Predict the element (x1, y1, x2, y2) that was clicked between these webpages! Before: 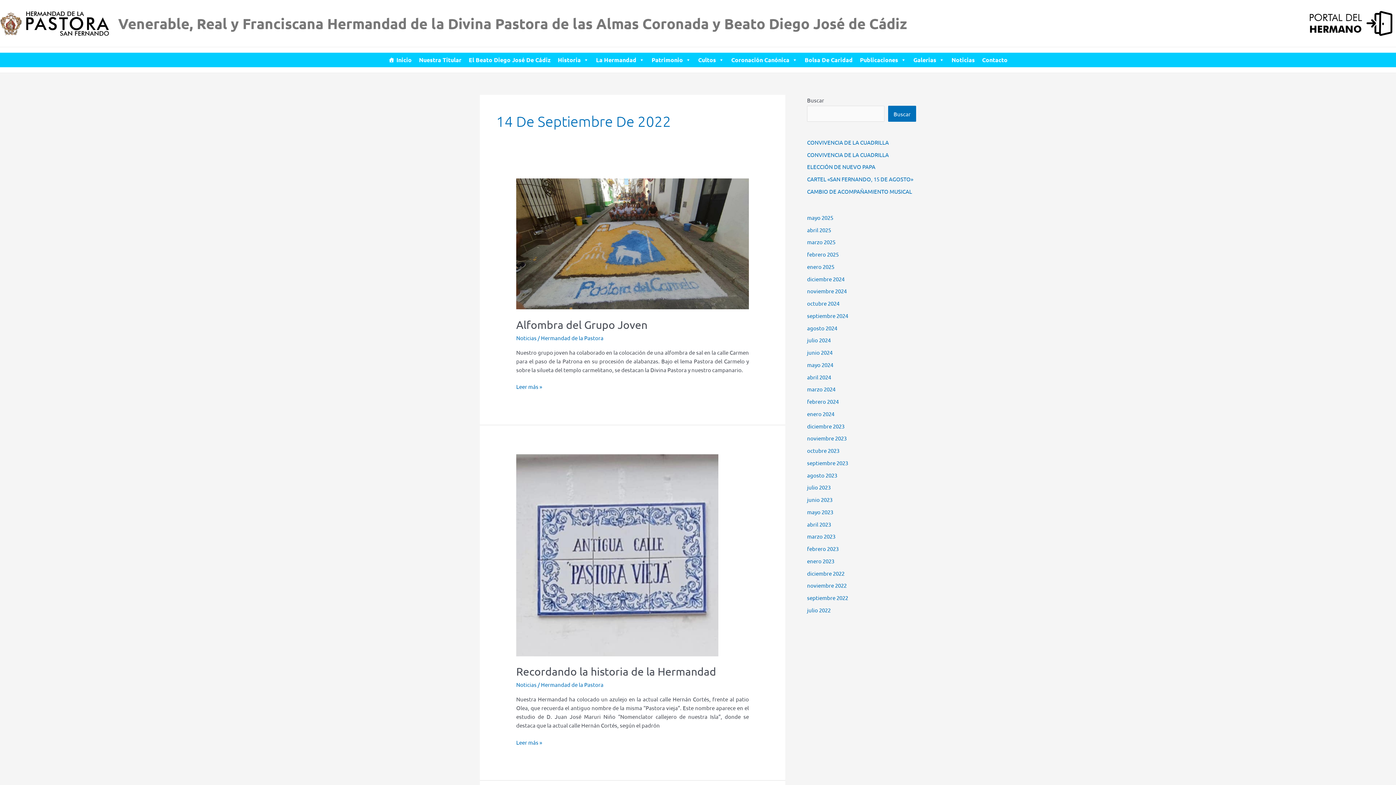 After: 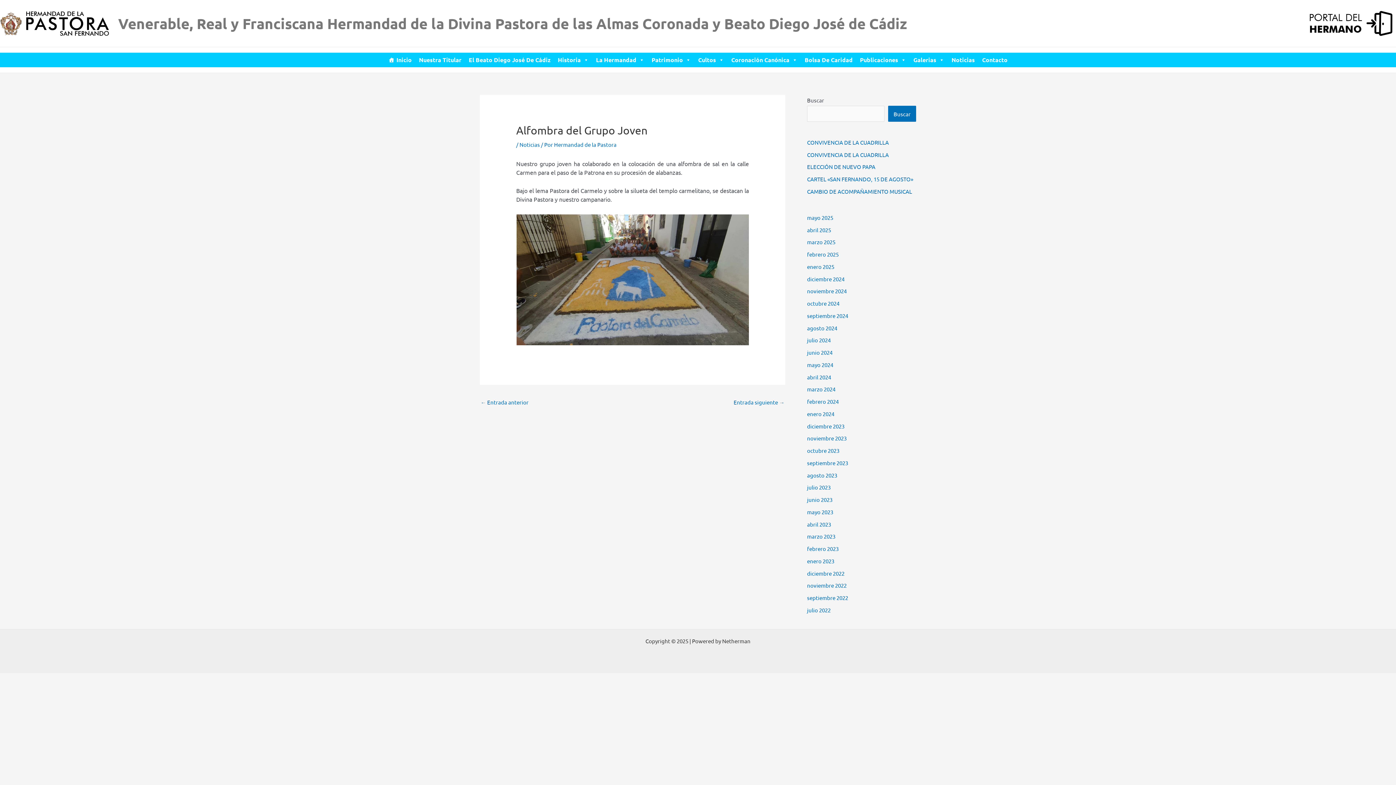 Action: label: Alfombra del Grupo Joven
Leer más » bbox: (516, 382, 542, 391)